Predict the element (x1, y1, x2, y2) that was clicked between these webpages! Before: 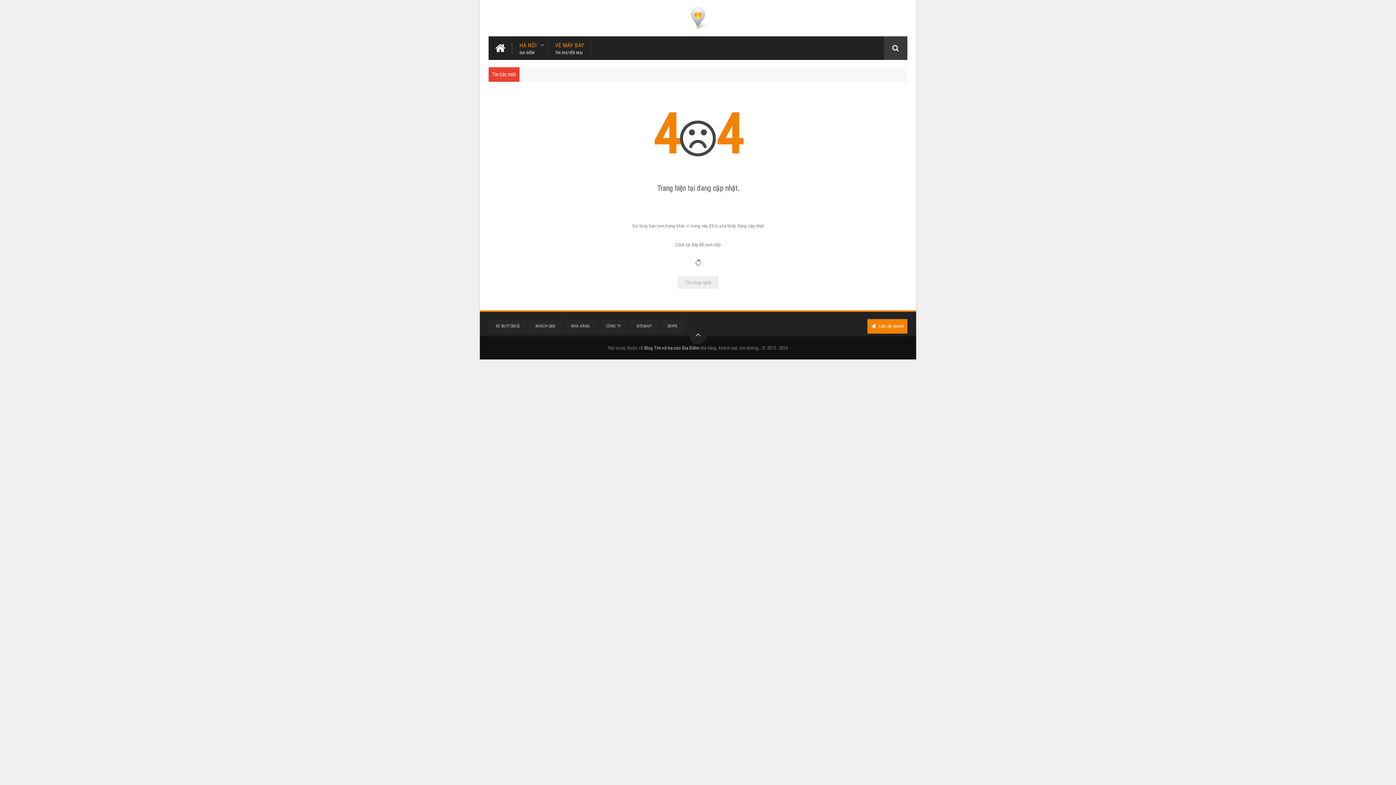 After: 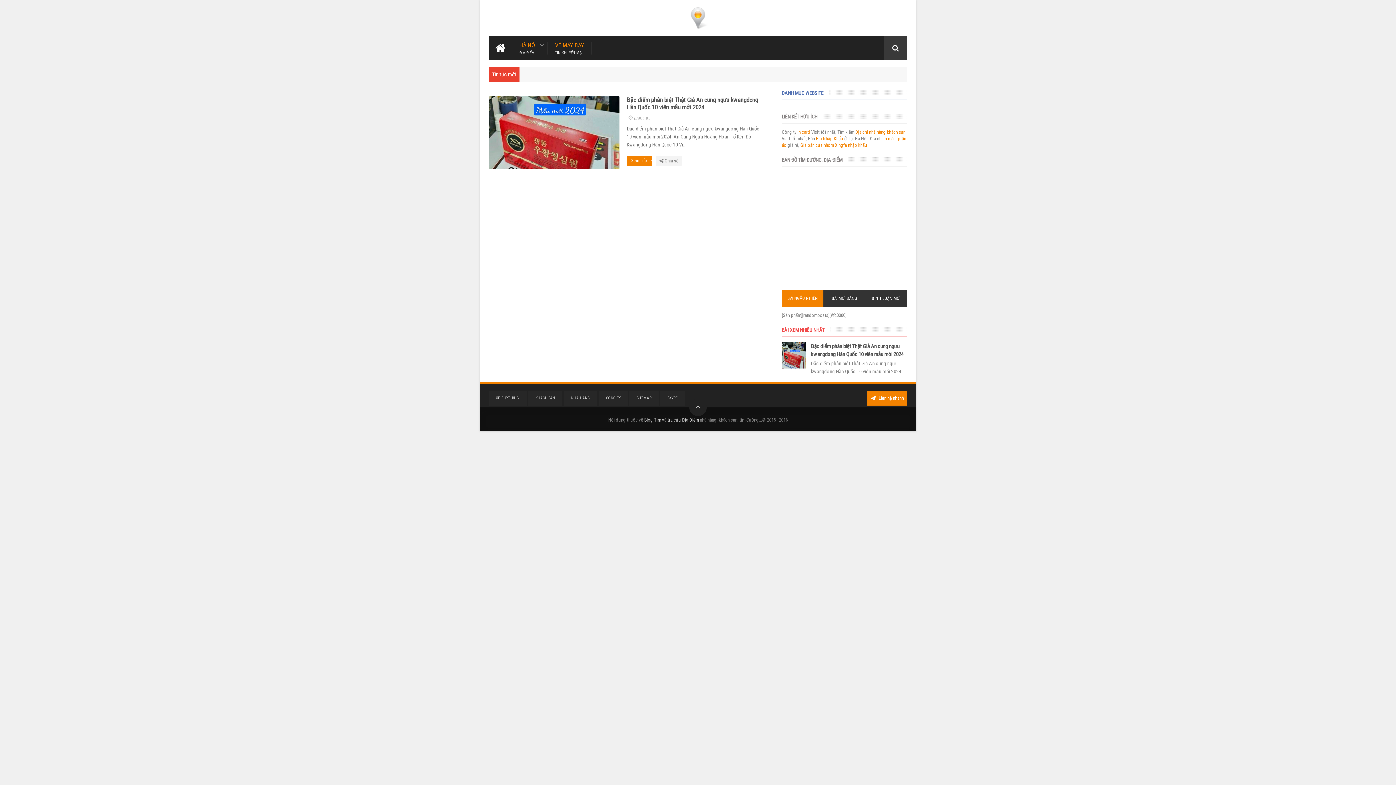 Action: bbox: (687, 7, 709, 29)